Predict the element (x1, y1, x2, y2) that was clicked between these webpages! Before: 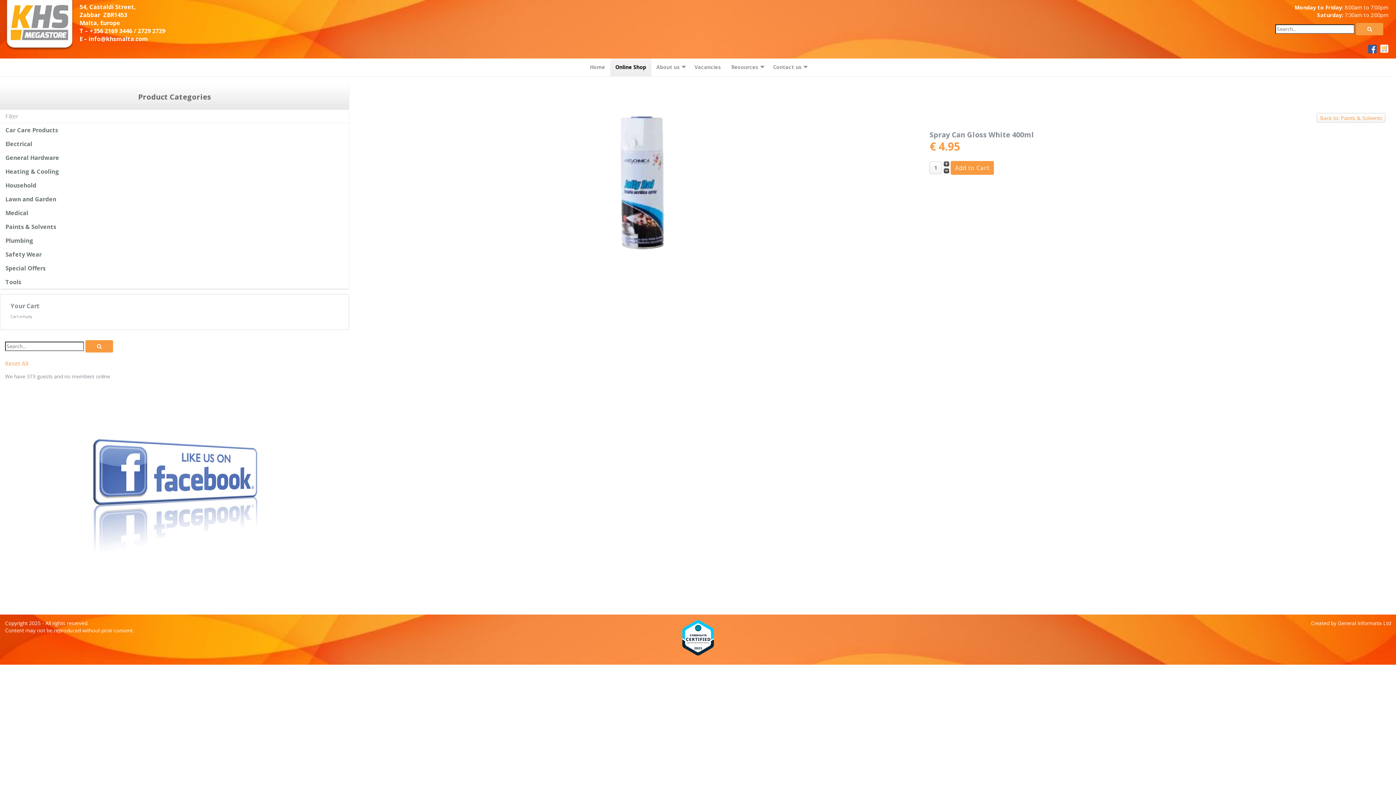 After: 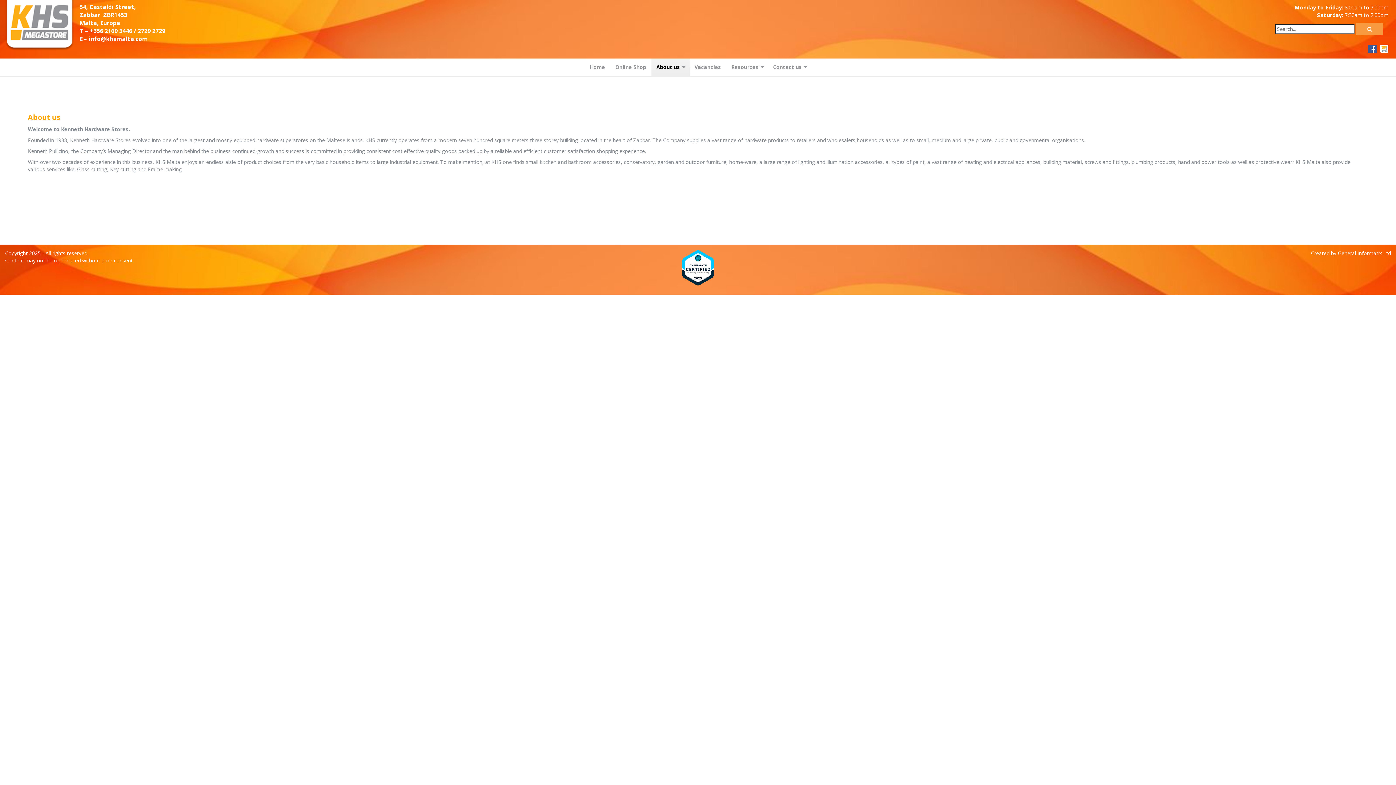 Action: label: About us bbox: (656, 63, 684, 75)